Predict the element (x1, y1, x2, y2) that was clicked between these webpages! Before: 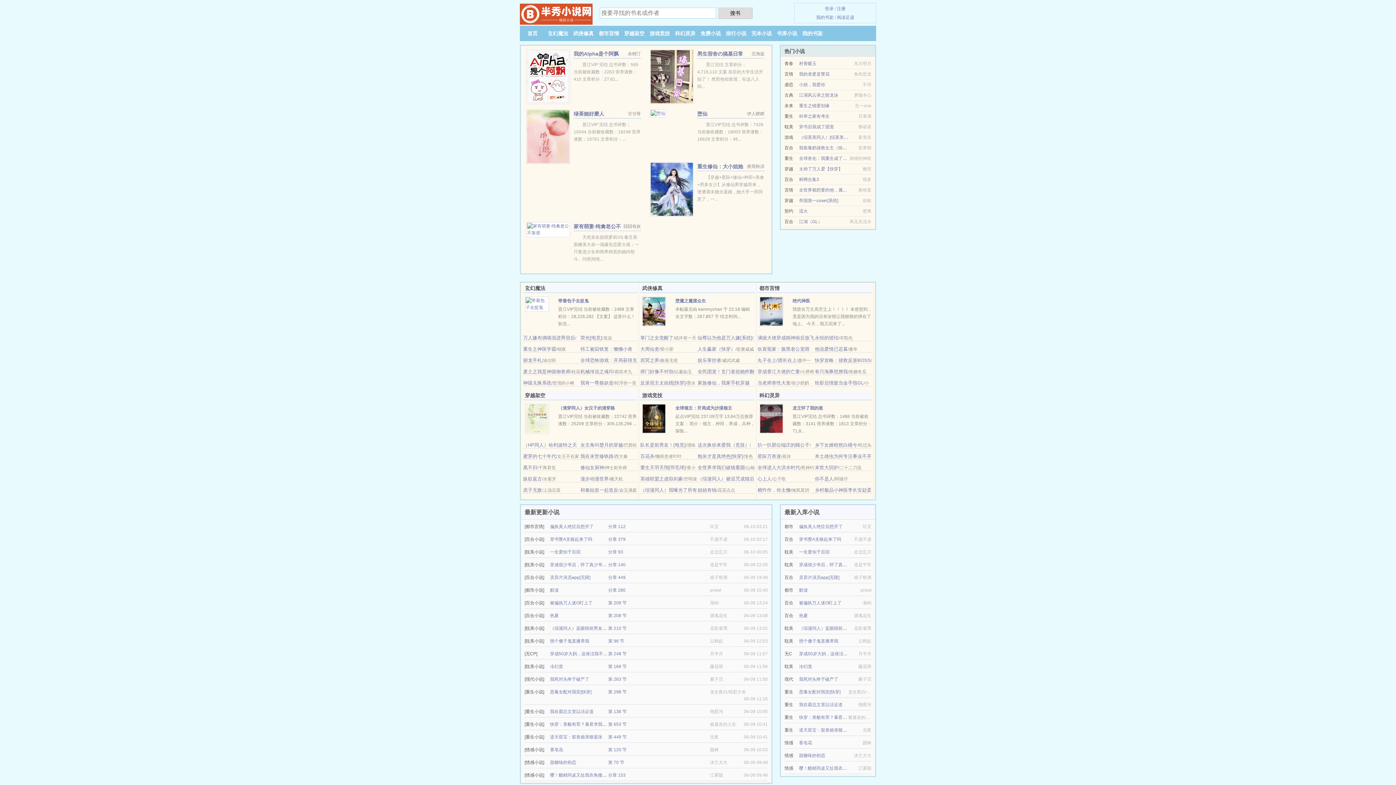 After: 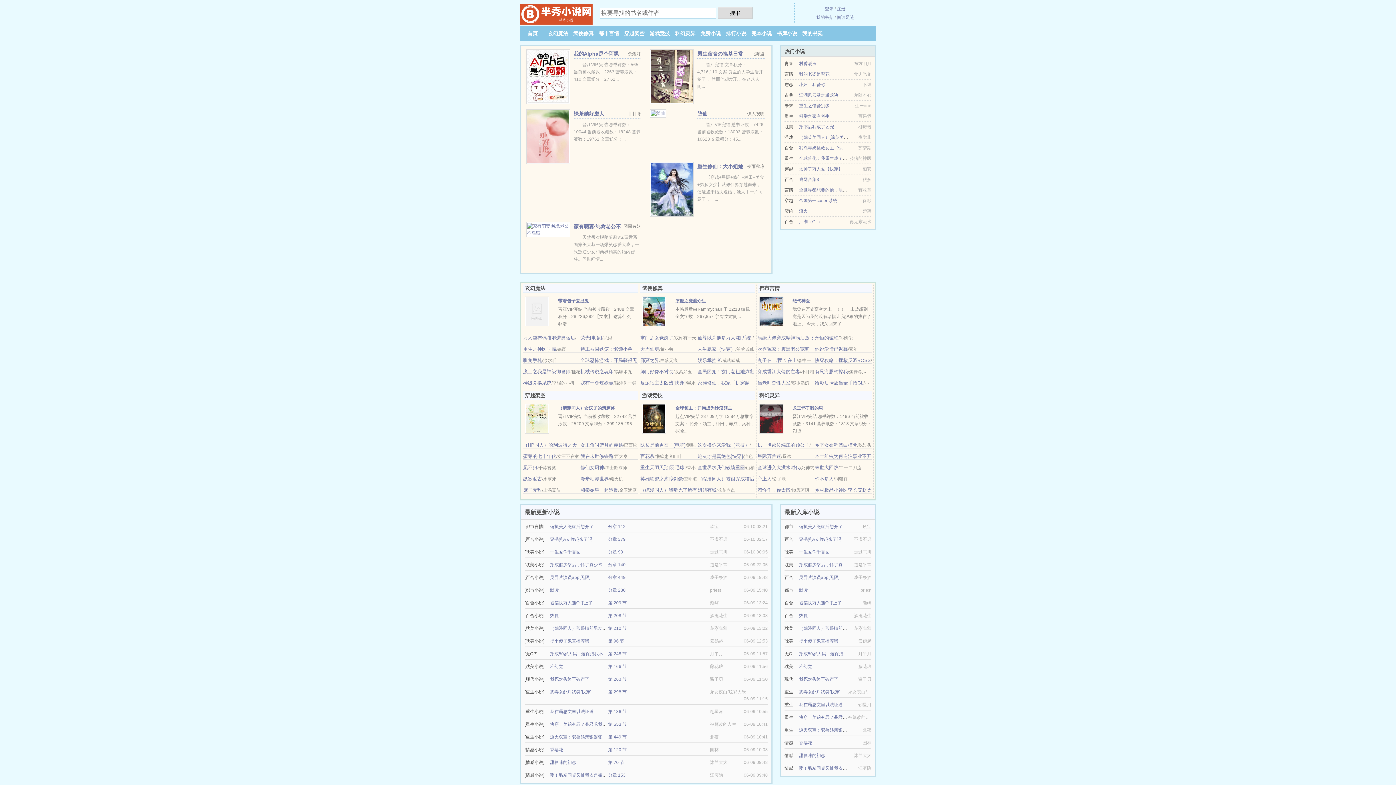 Action: bbox: (799, 689, 840, 694) label: 恶毒女配对我笑[快穿]